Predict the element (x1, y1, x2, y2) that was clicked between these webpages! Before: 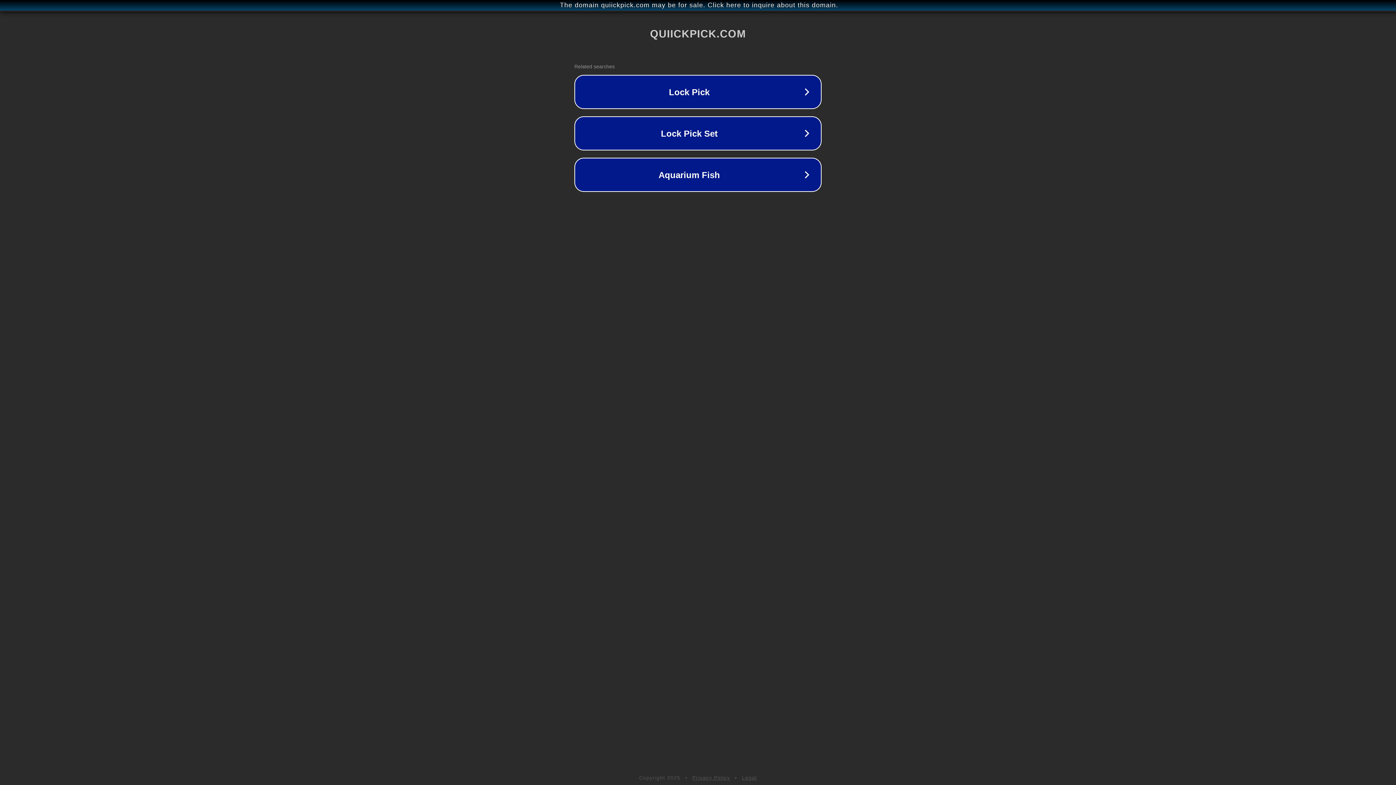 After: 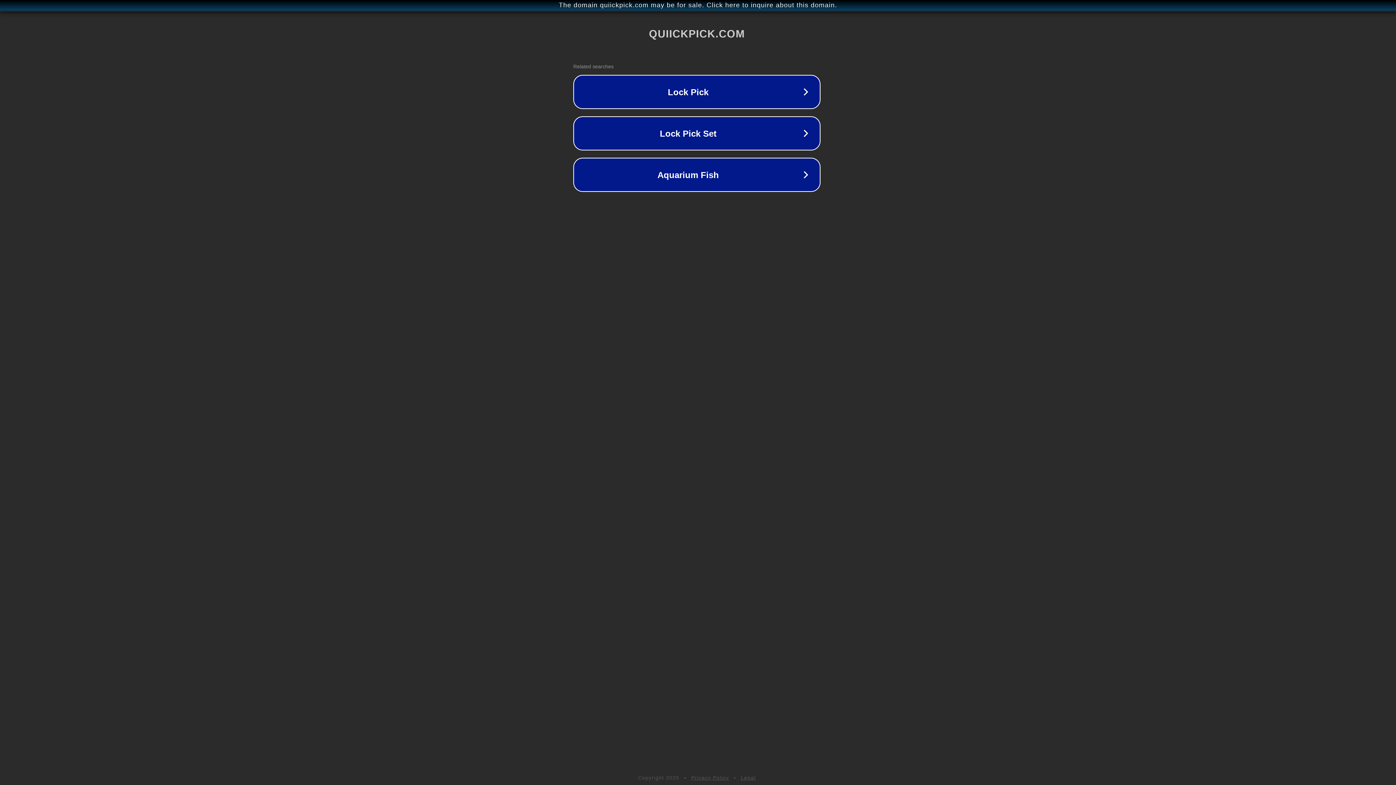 Action: label: The domain quiickpick.com may be for sale. Click here to inquire about this domain. bbox: (1, 1, 1397, 9)